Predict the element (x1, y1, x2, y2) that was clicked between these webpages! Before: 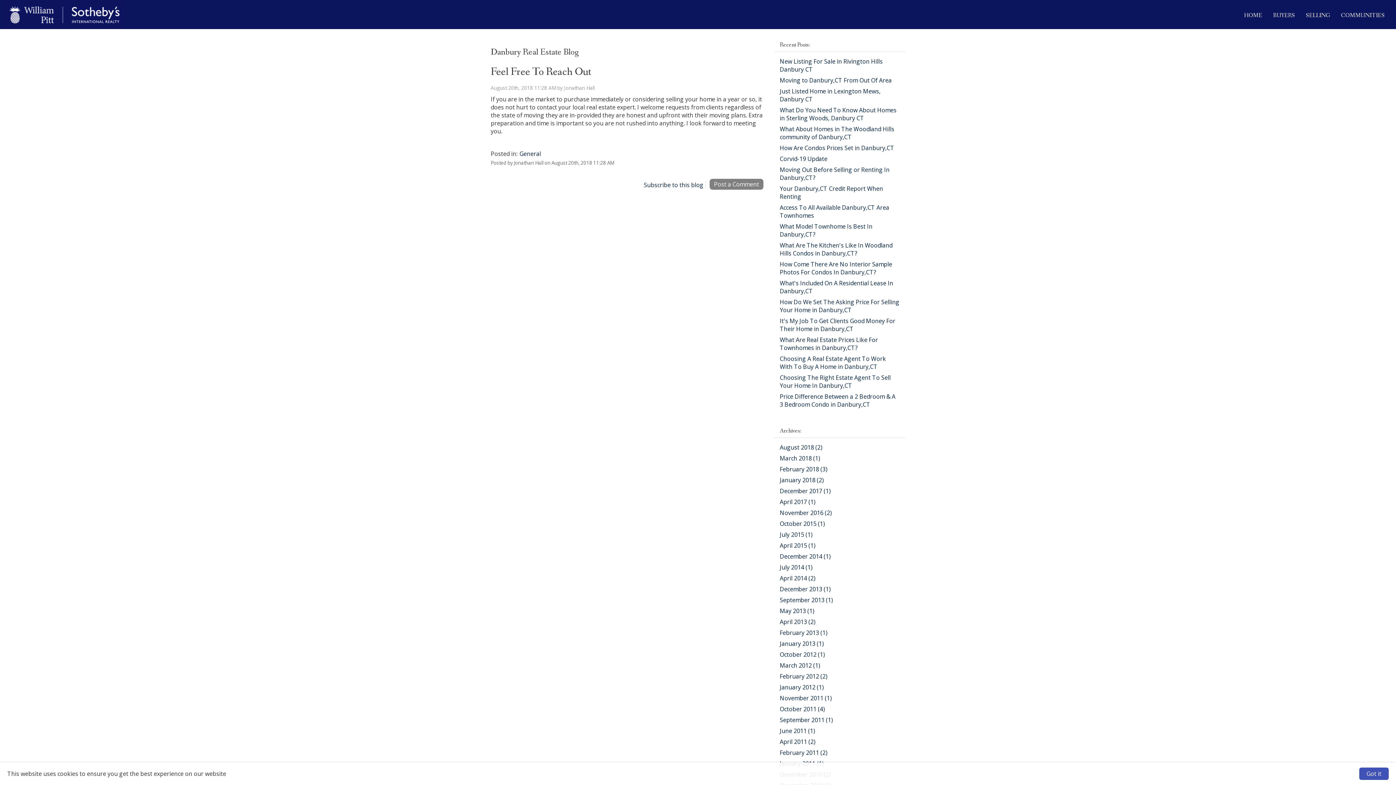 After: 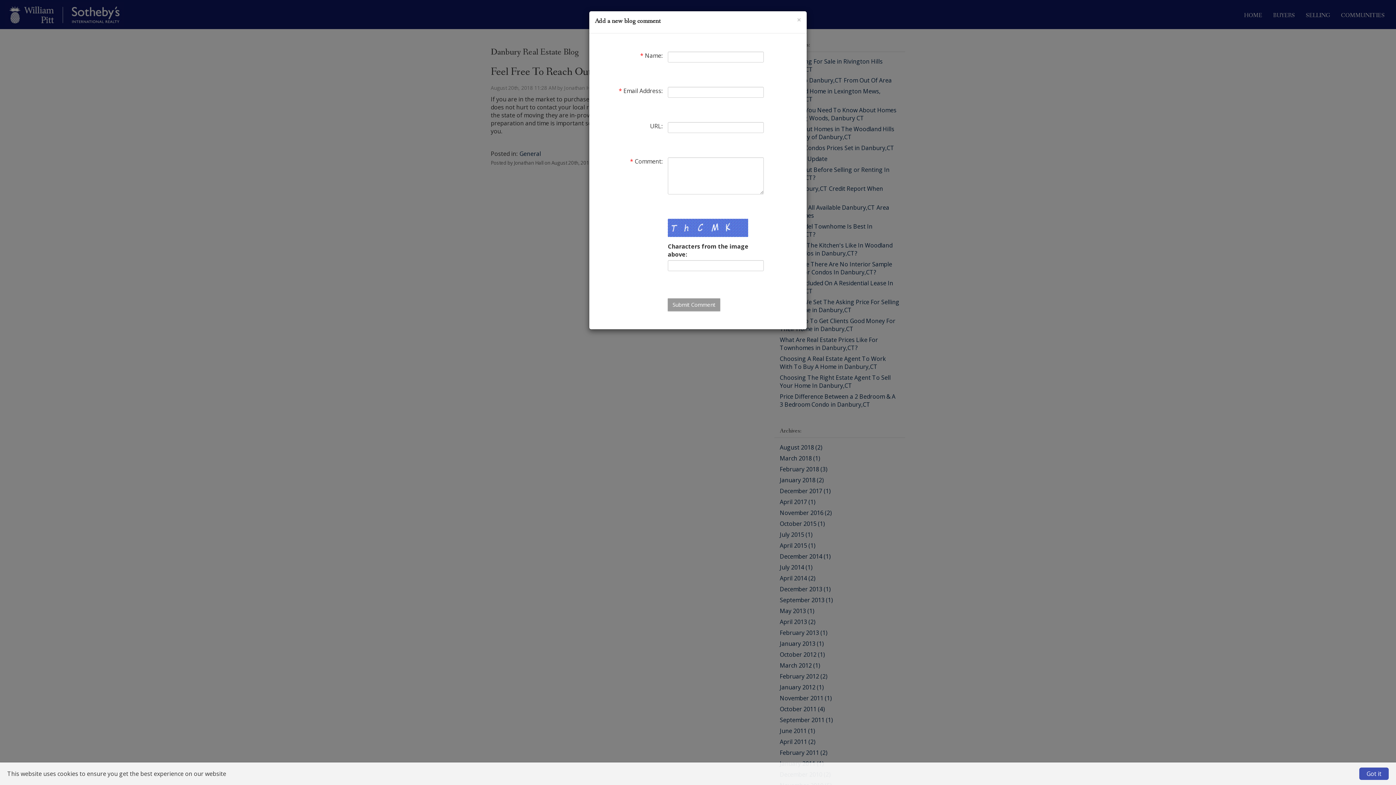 Action: bbox: (709, 178, 763, 189) label: Post a Comment